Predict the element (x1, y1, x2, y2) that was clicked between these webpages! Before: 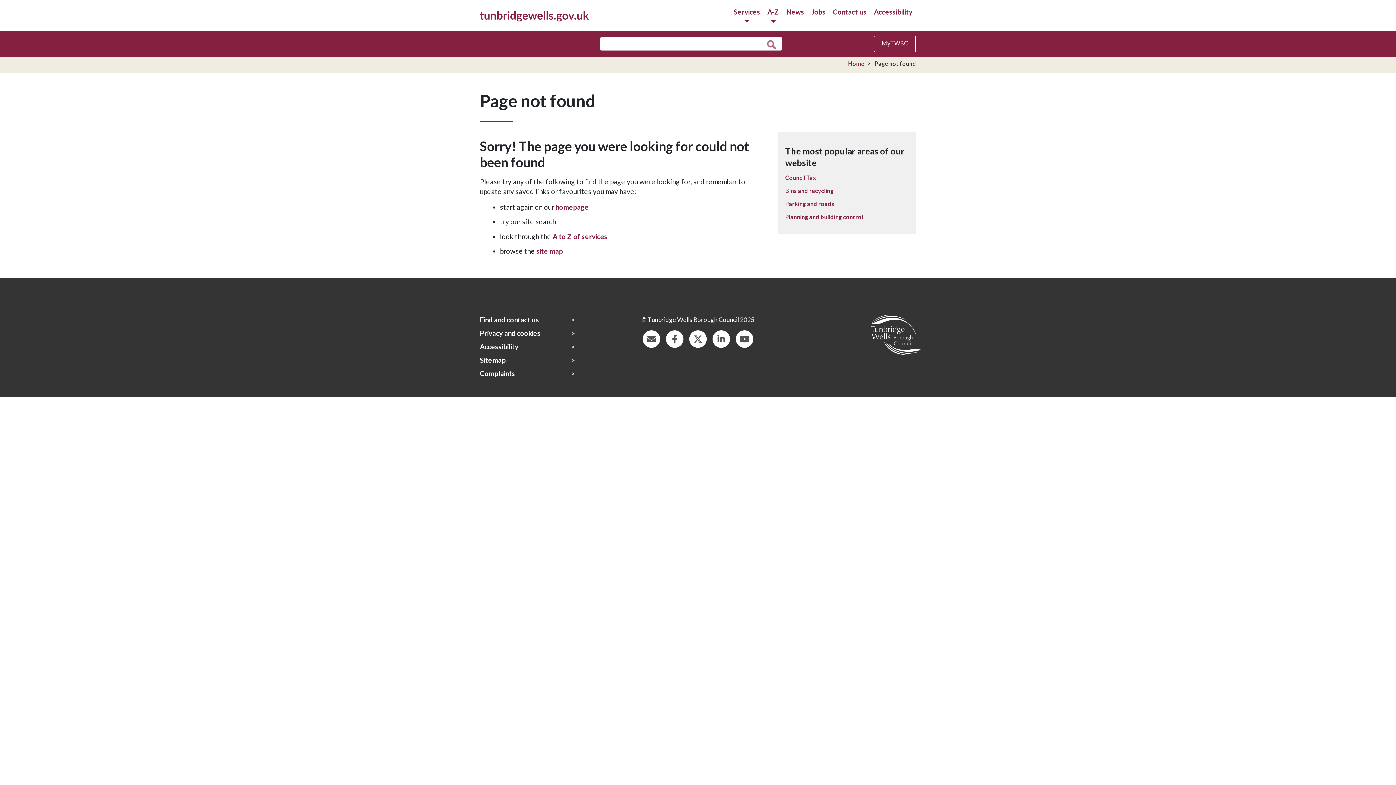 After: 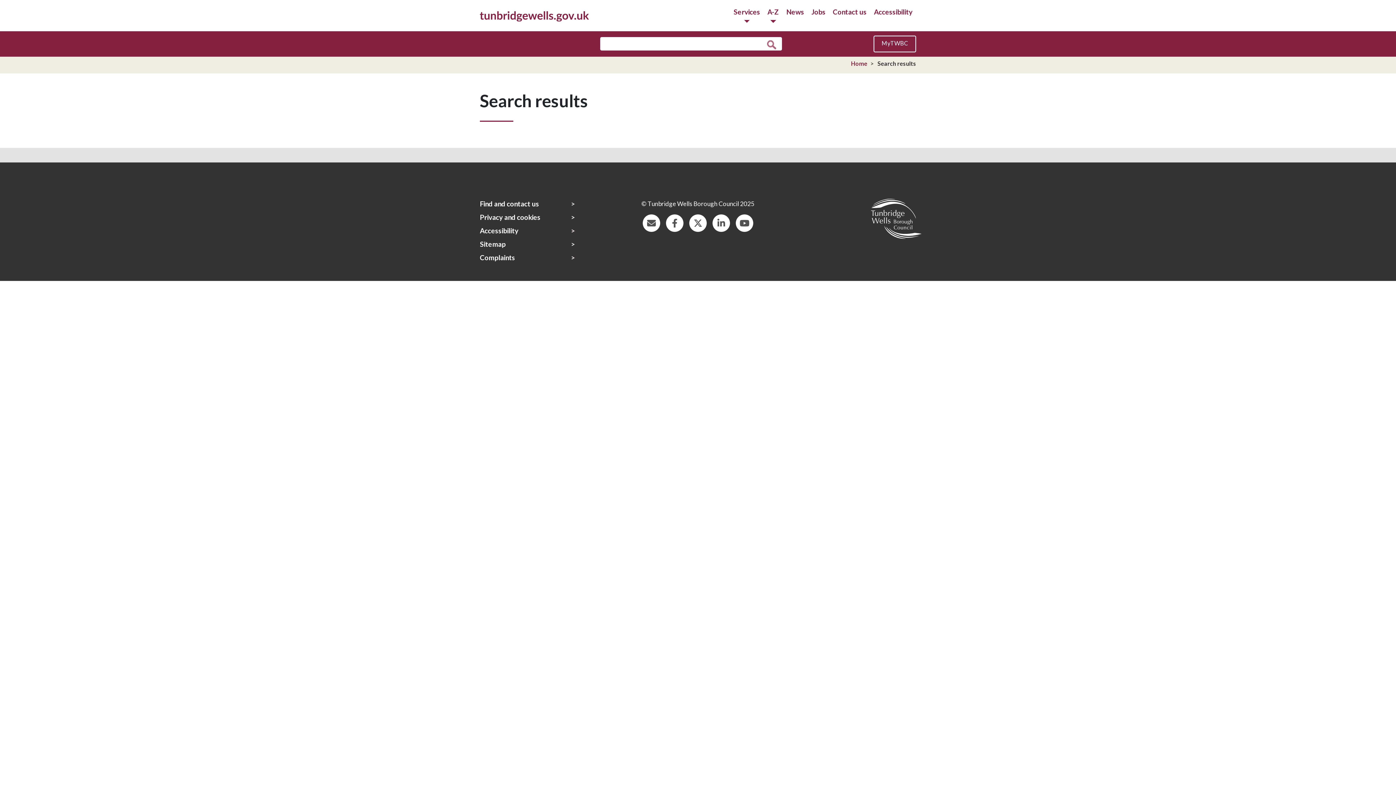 Action: bbox: (767, 39, 779, 50) label: Submit